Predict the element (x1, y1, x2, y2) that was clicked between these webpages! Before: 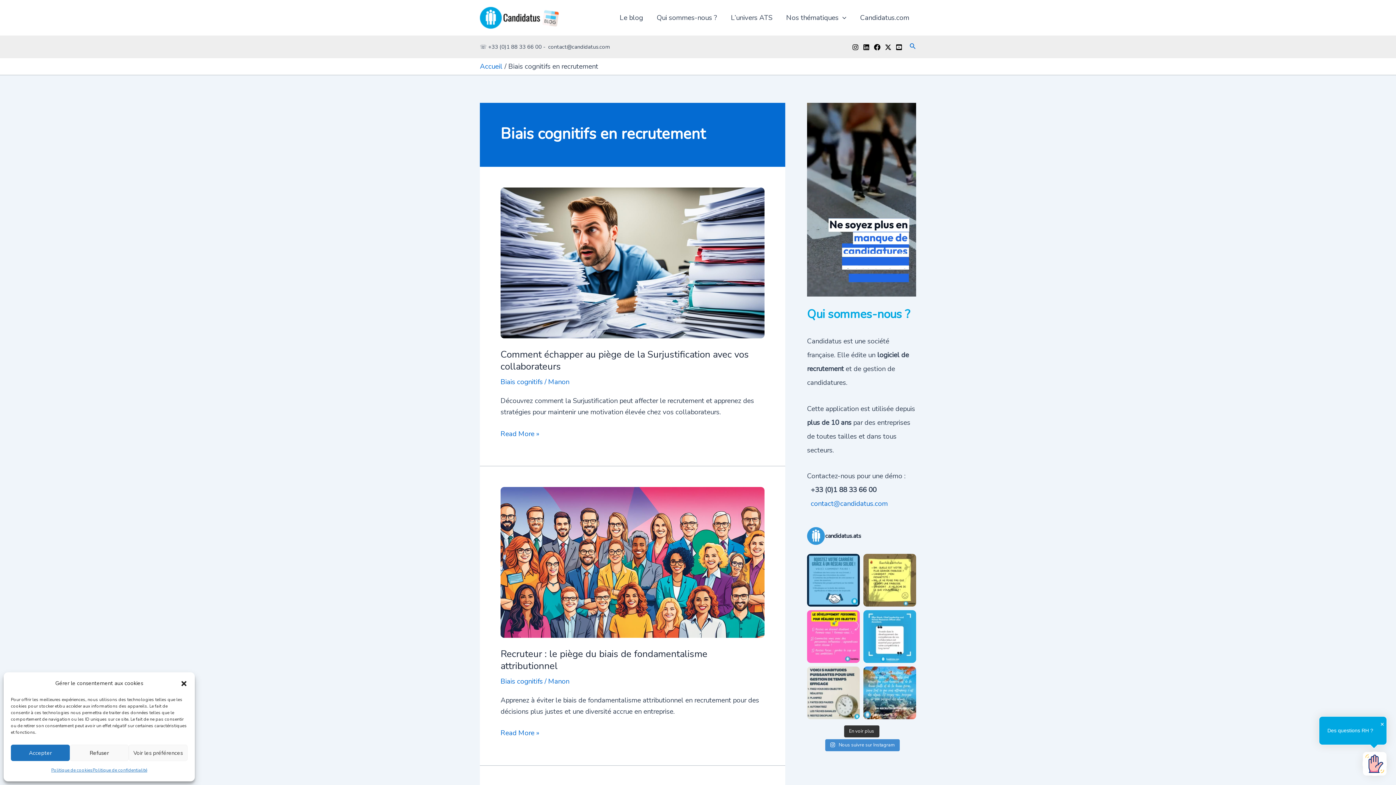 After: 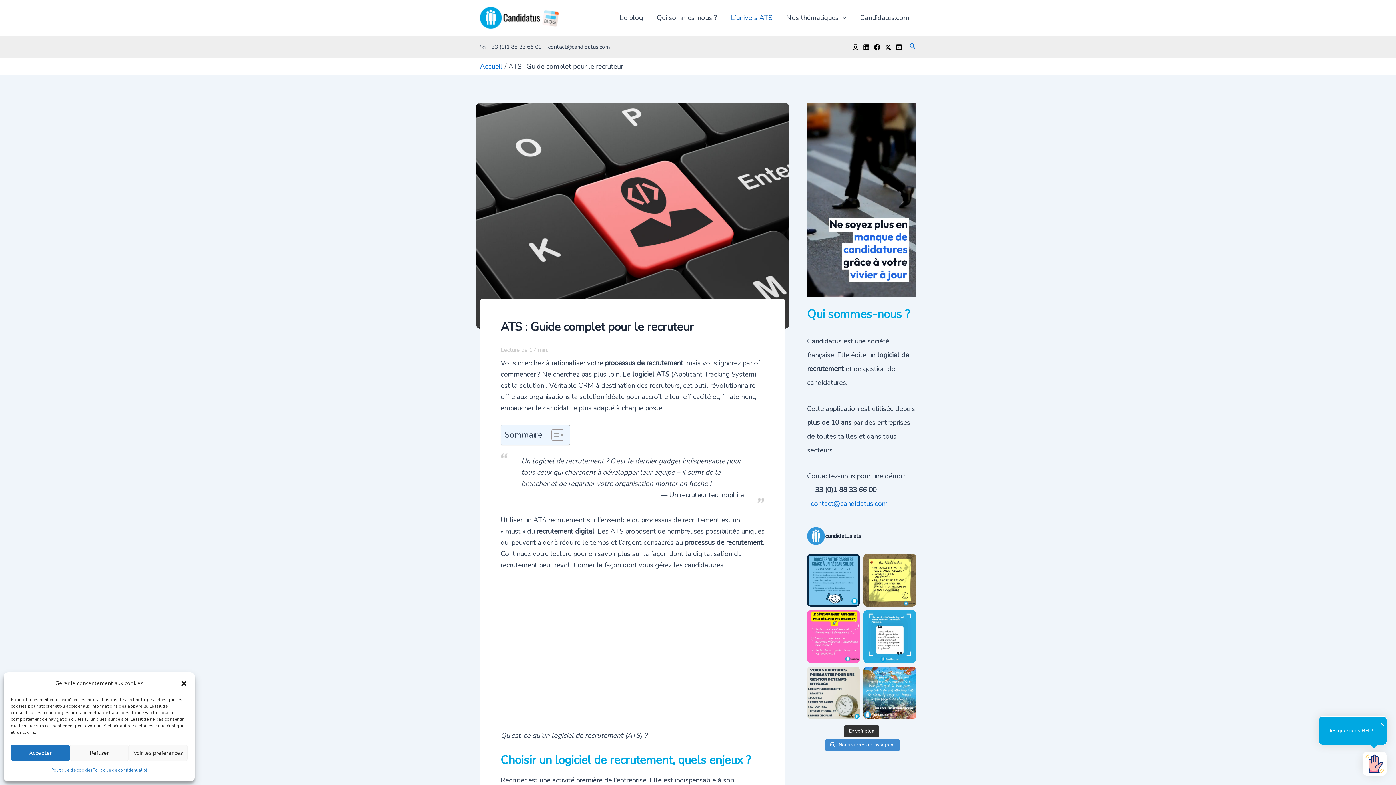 Action: bbox: (724, 3, 779, 32) label: L’univers ATS